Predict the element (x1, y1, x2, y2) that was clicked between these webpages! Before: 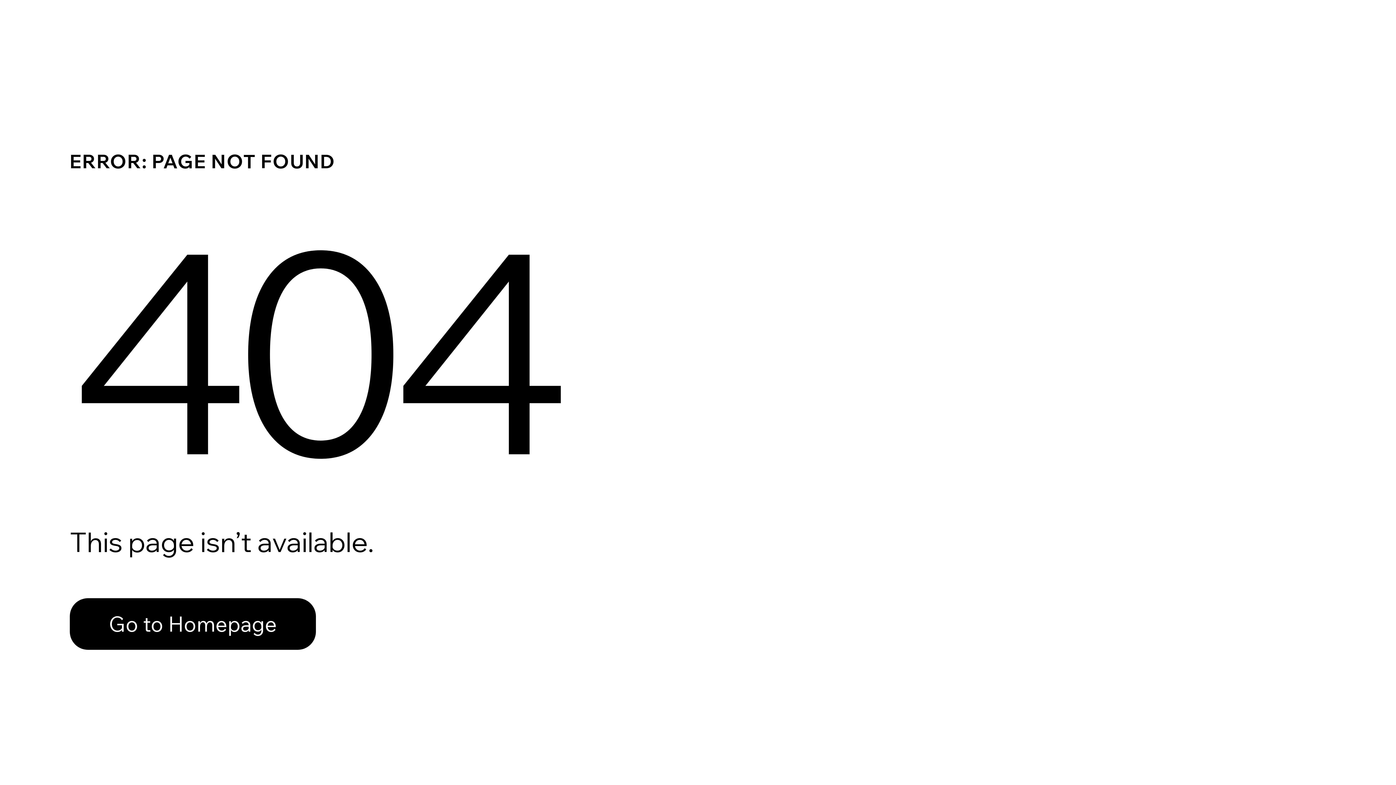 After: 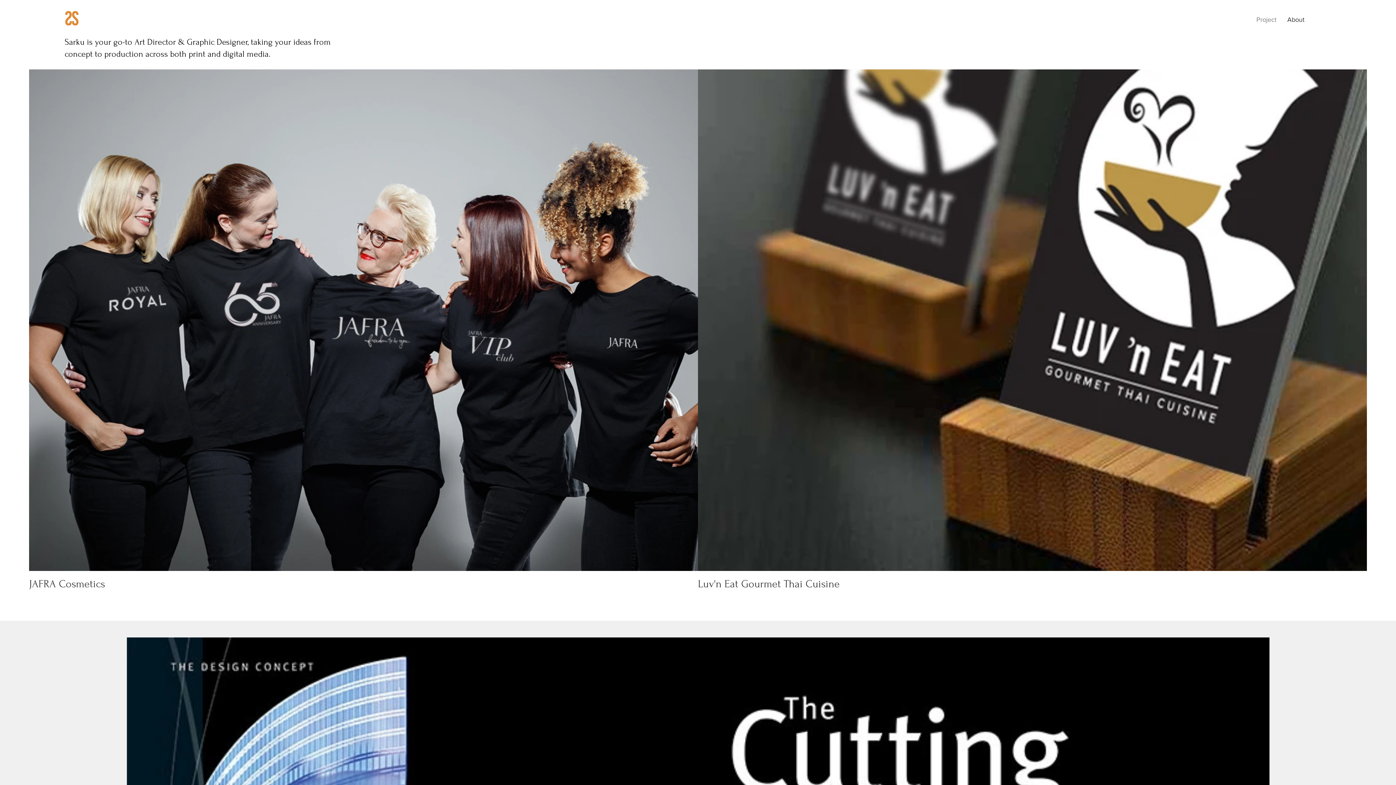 Action: bbox: (69, 582, 768, 659) label: Go to Homepage